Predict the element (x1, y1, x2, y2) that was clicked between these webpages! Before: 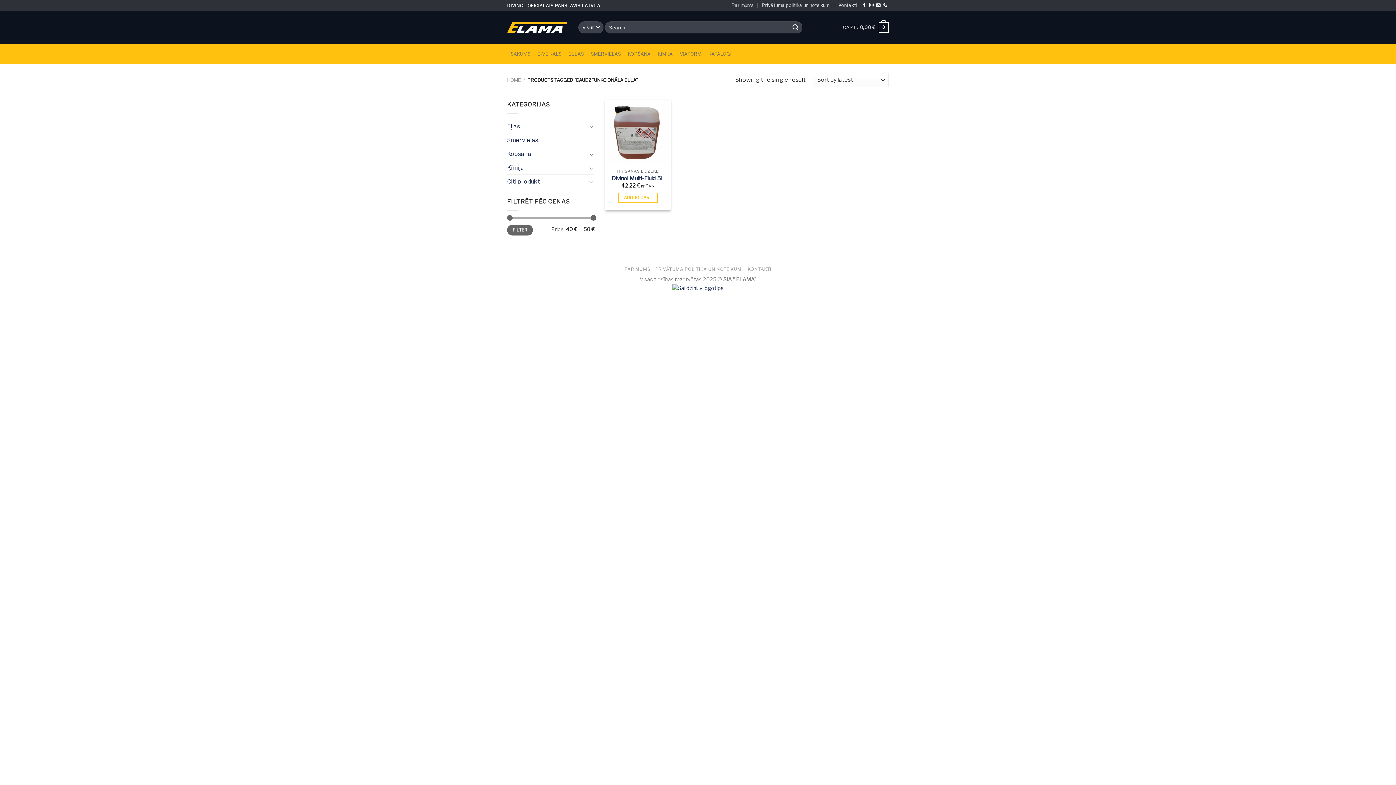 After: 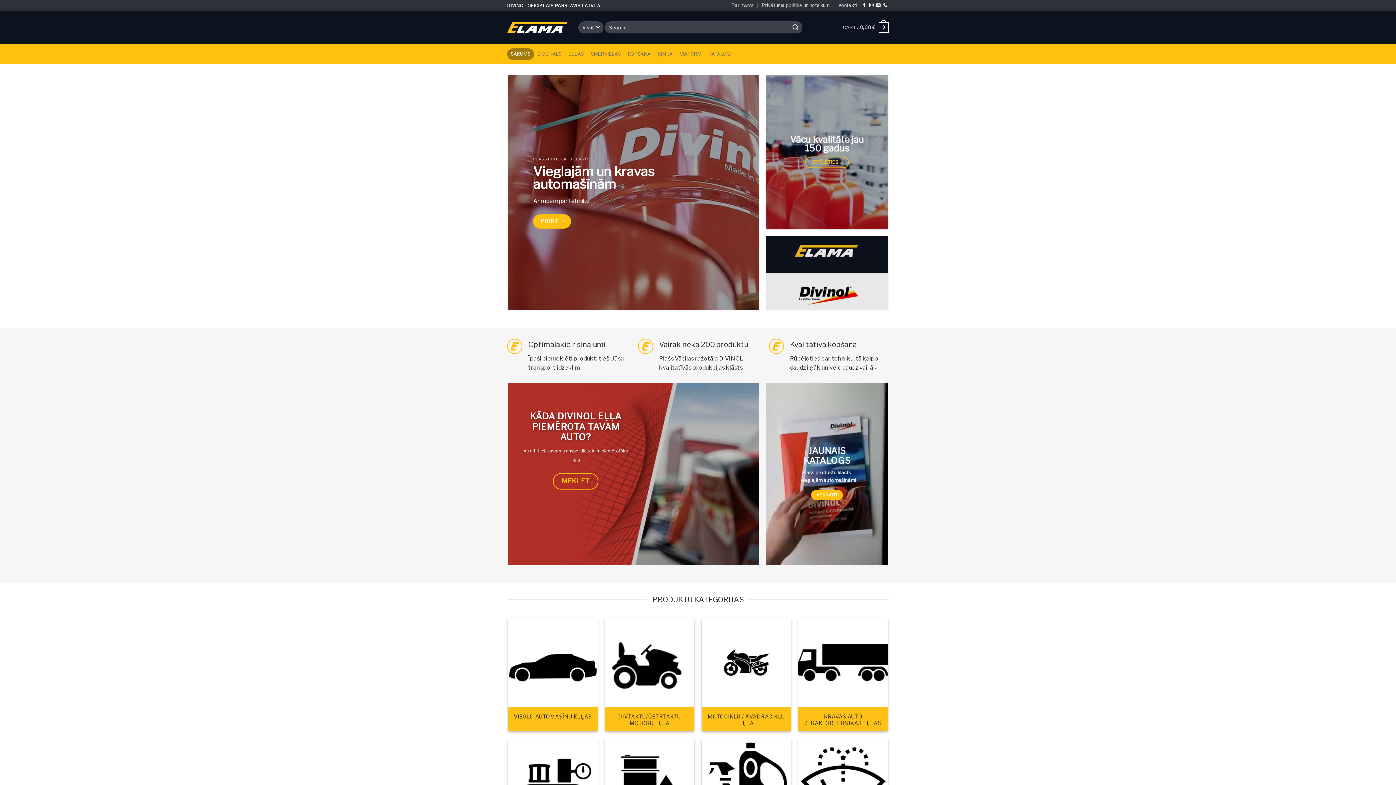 Action: bbox: (507, 21, 567, 33)